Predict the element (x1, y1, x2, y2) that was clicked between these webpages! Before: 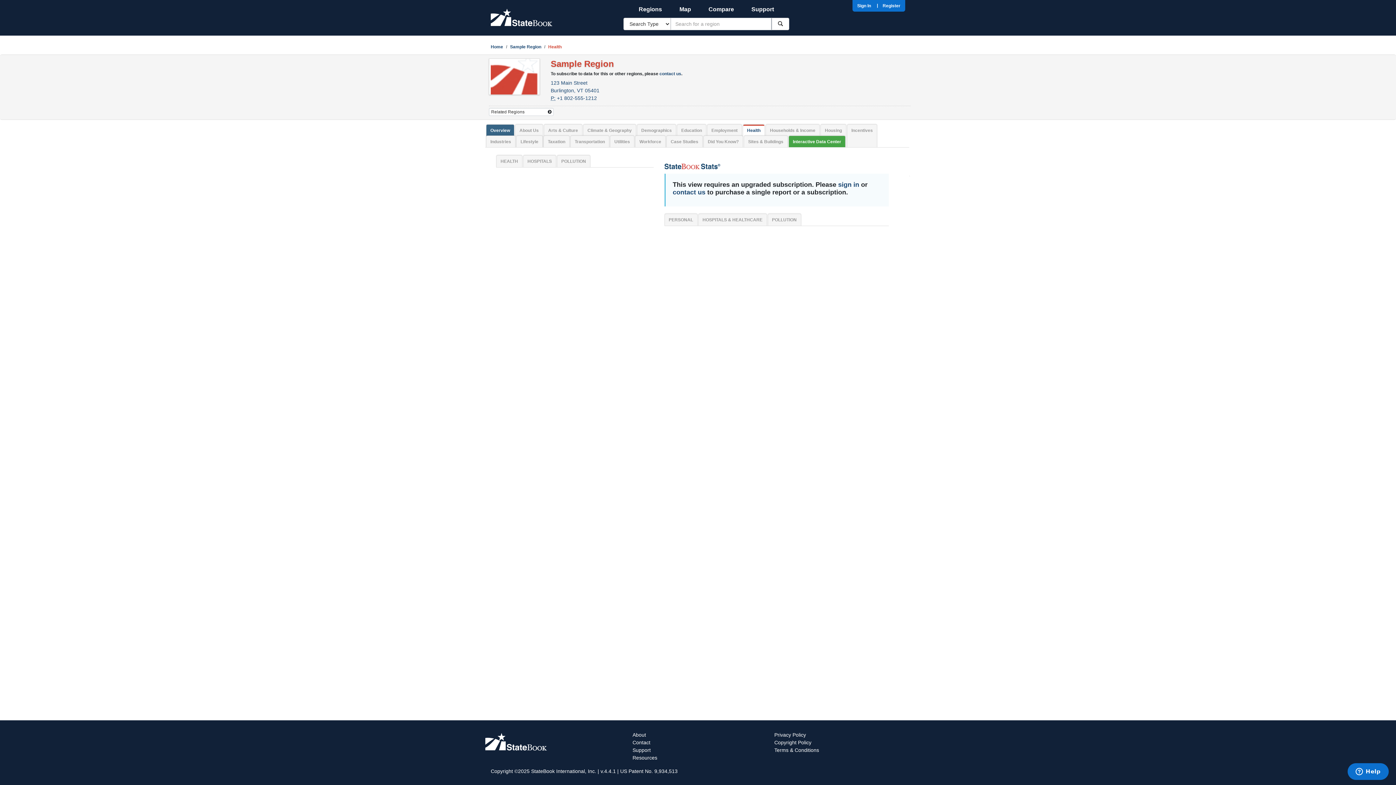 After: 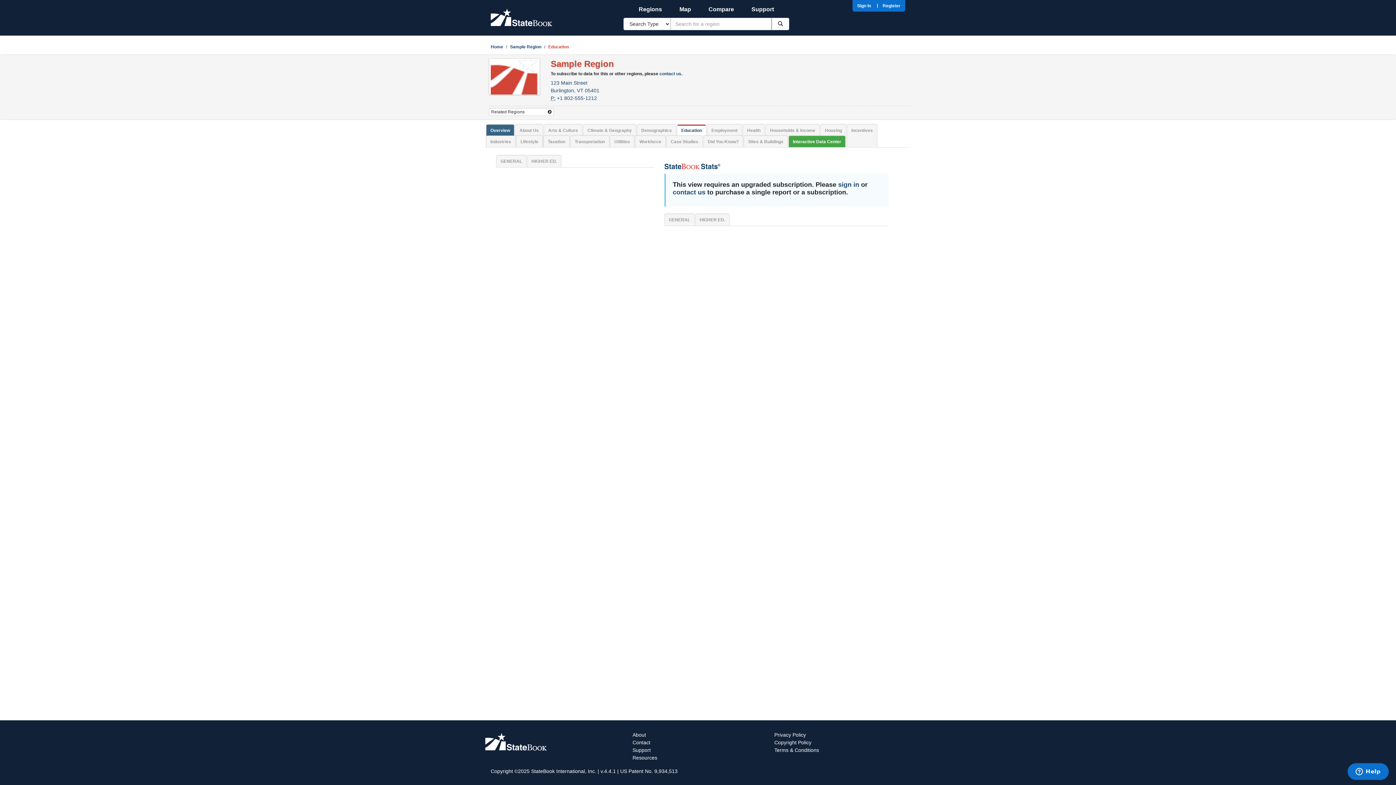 Action: label: Education bbox: (677, 124, 706, 135)